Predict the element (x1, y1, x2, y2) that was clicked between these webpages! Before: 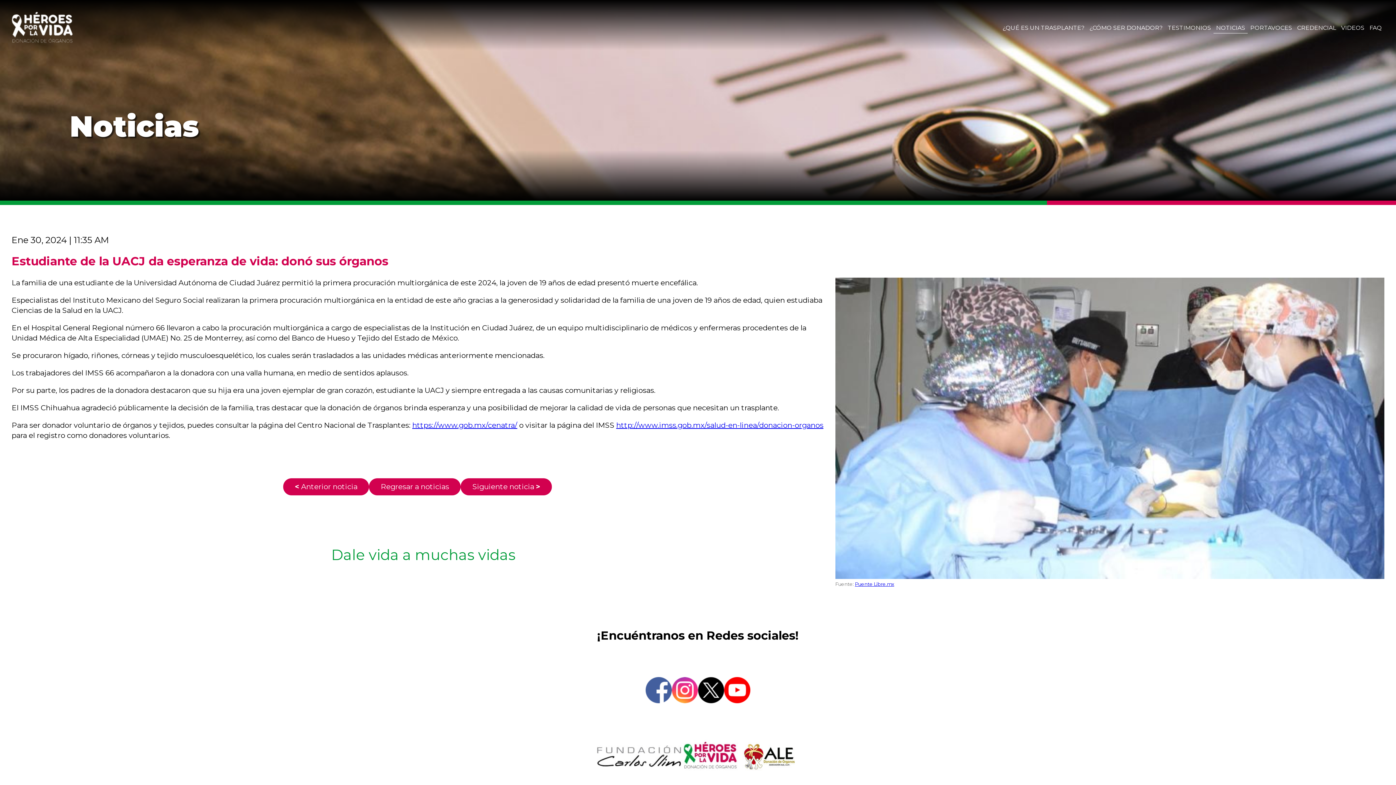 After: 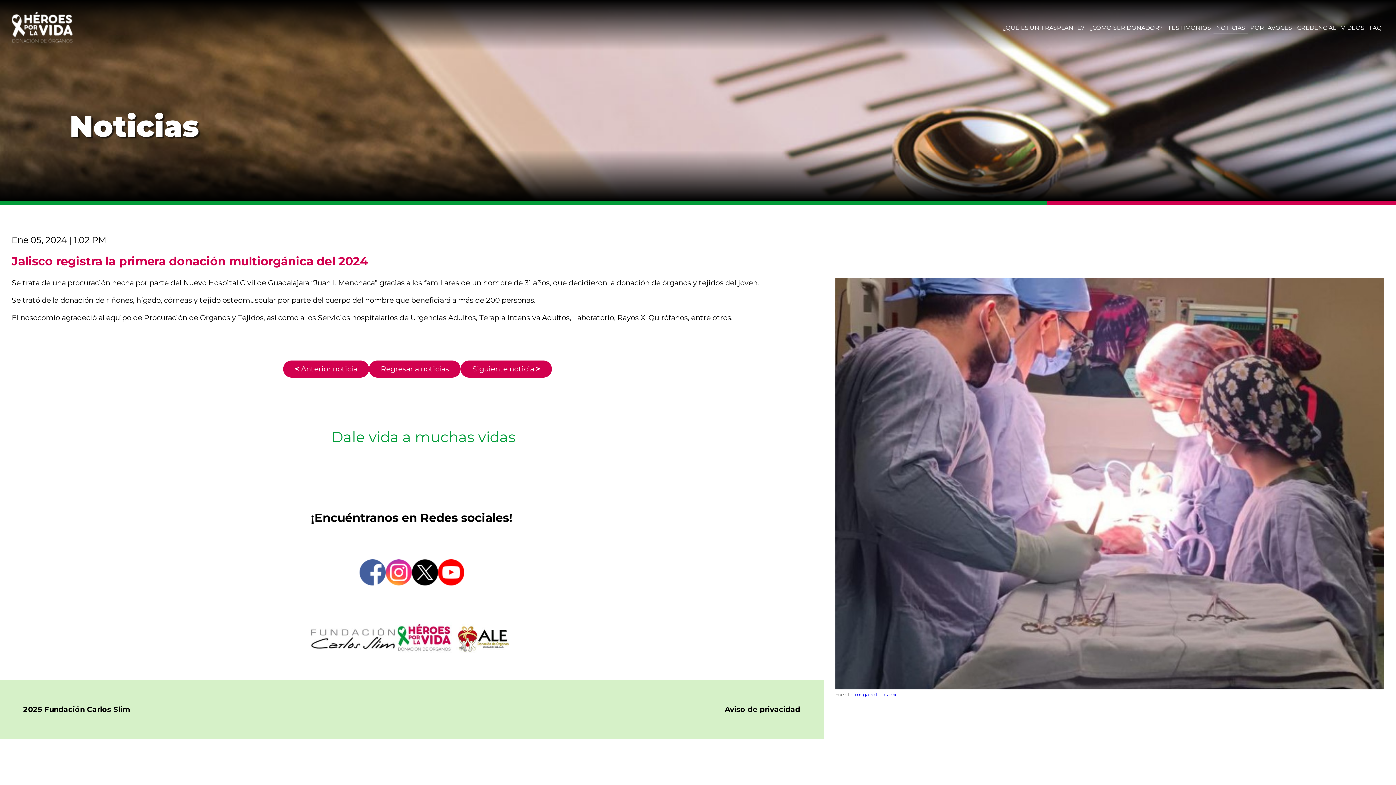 Action: label: Siguiente noticia > bbox: (460, 478, 552, 495)